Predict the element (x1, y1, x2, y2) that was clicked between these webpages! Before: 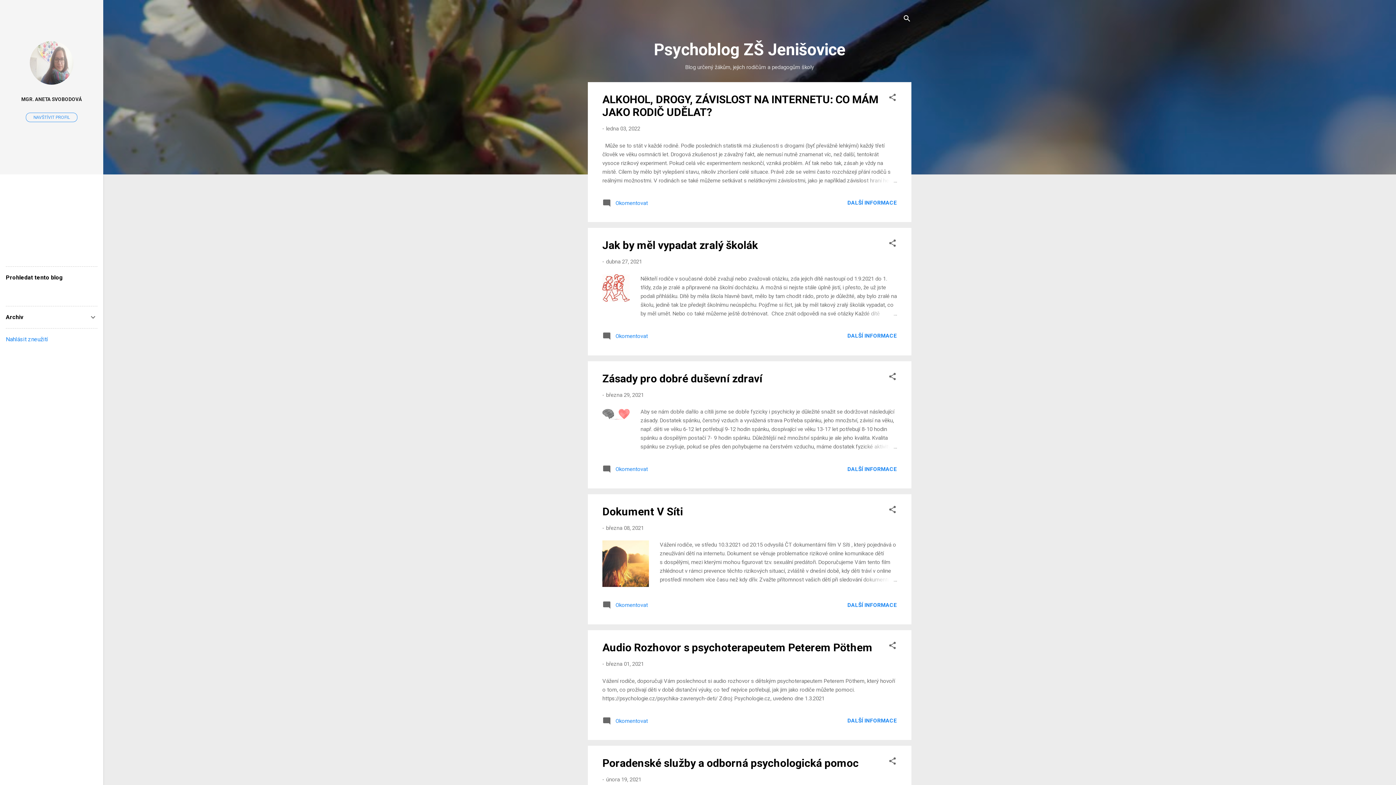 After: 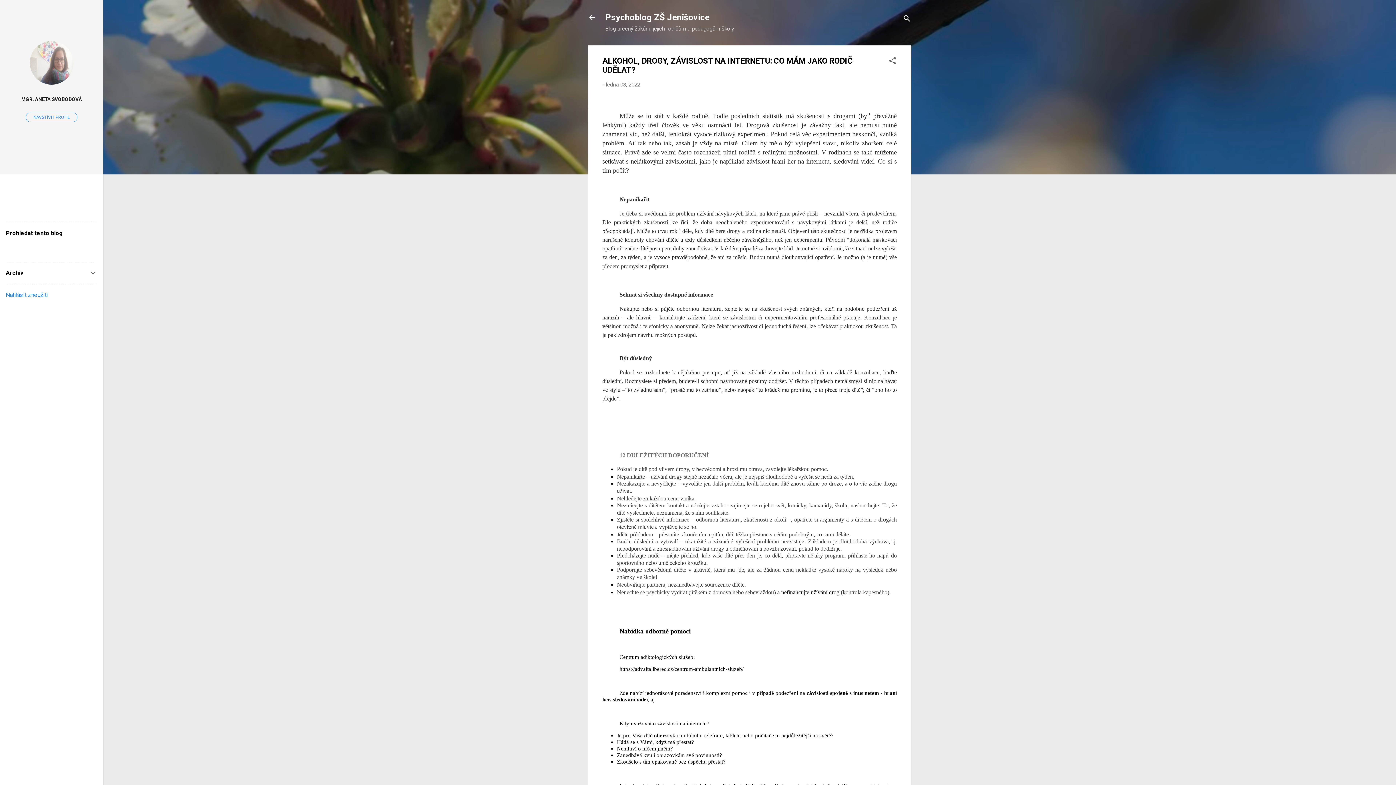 Action: bbox: (862, 176, 897, 184)